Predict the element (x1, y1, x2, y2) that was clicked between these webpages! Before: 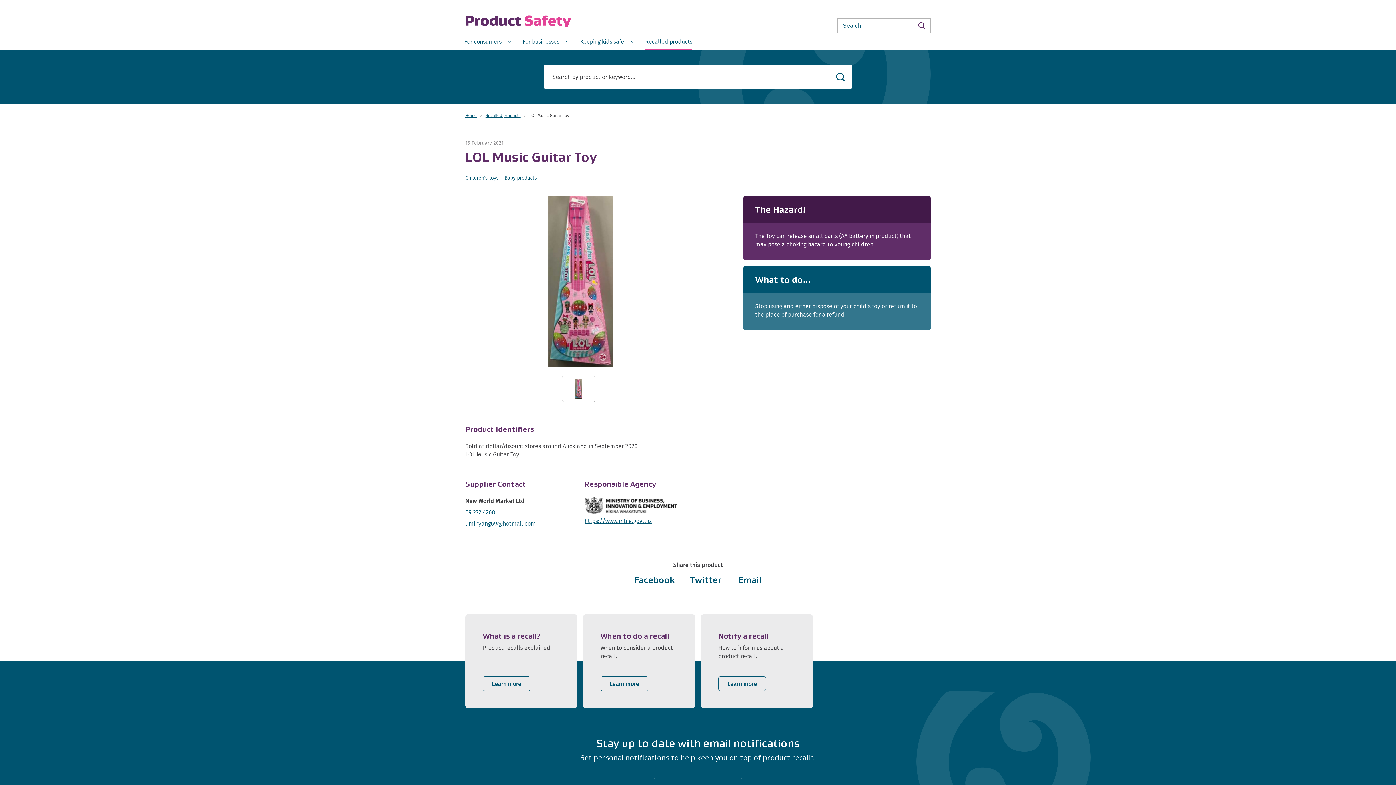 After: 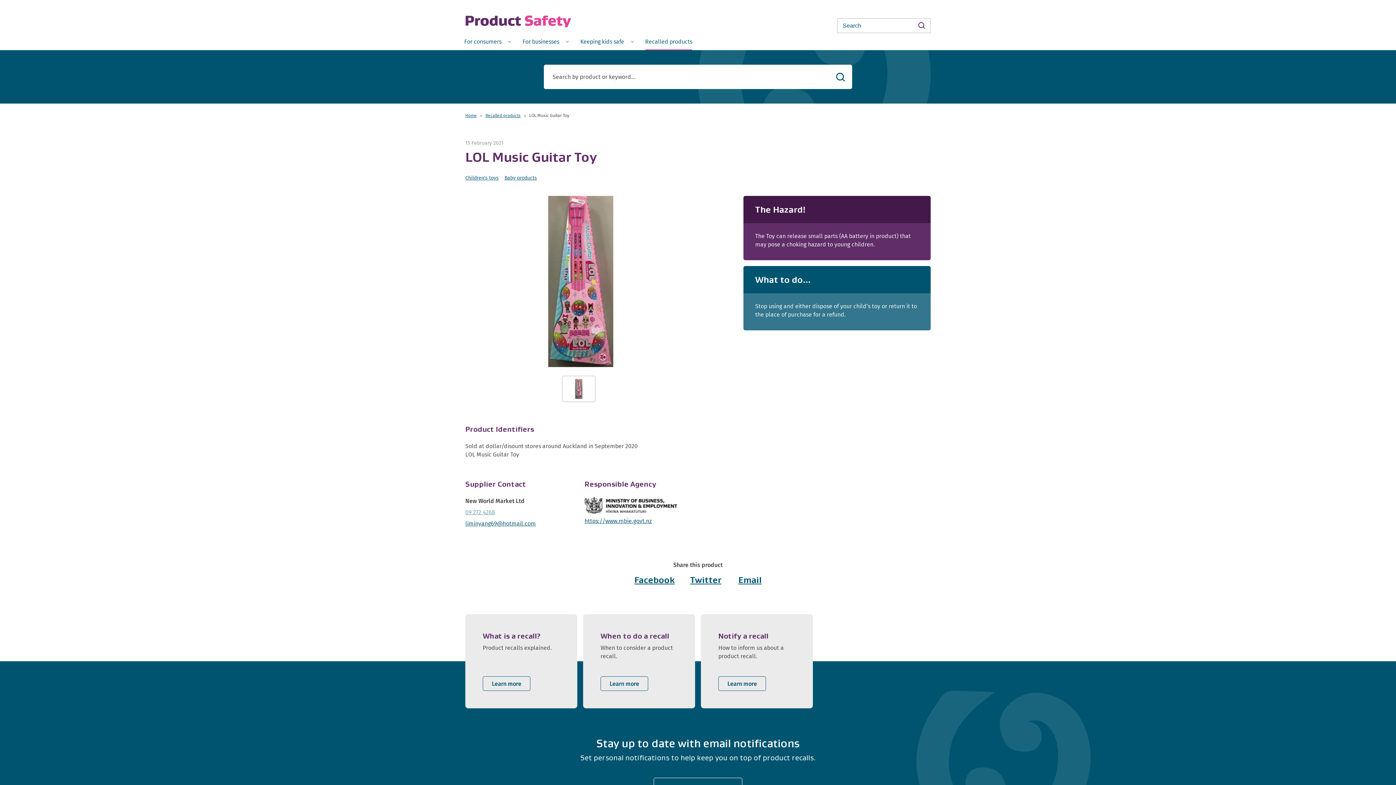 Action: bbox: (465, 508, 495, 516) label: 09 272 4268